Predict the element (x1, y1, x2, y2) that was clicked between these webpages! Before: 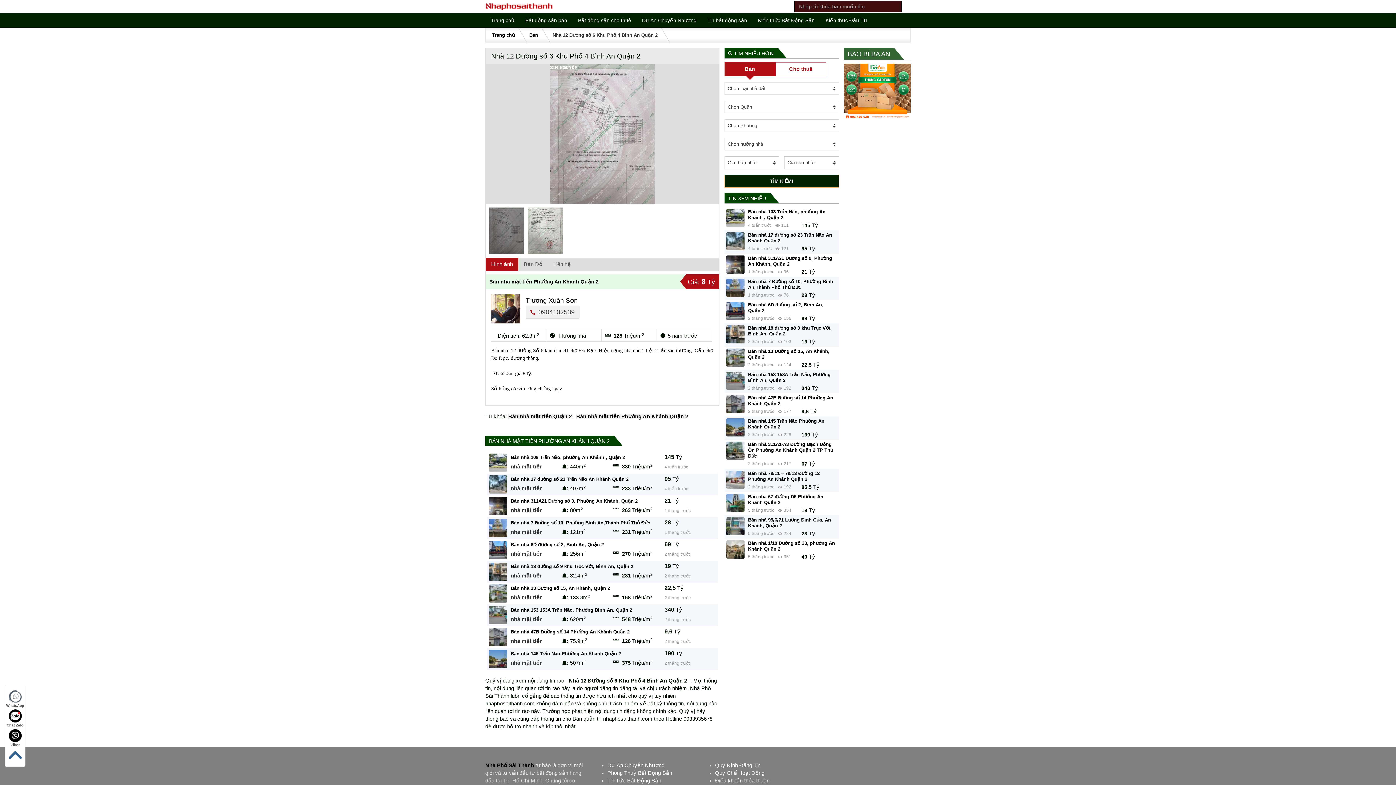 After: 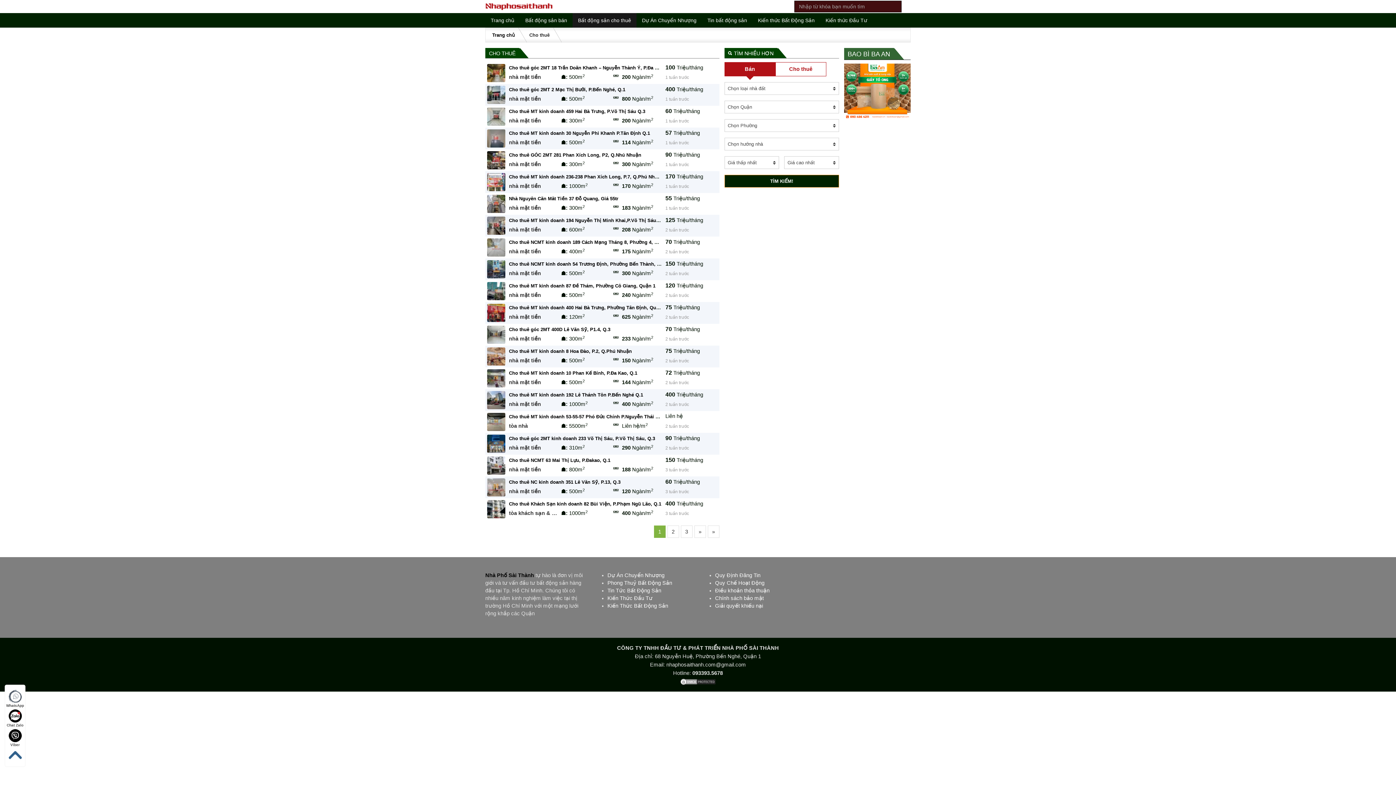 Action: label: Bất động sản cho thuê bbox: (572, 13, 636, 27)